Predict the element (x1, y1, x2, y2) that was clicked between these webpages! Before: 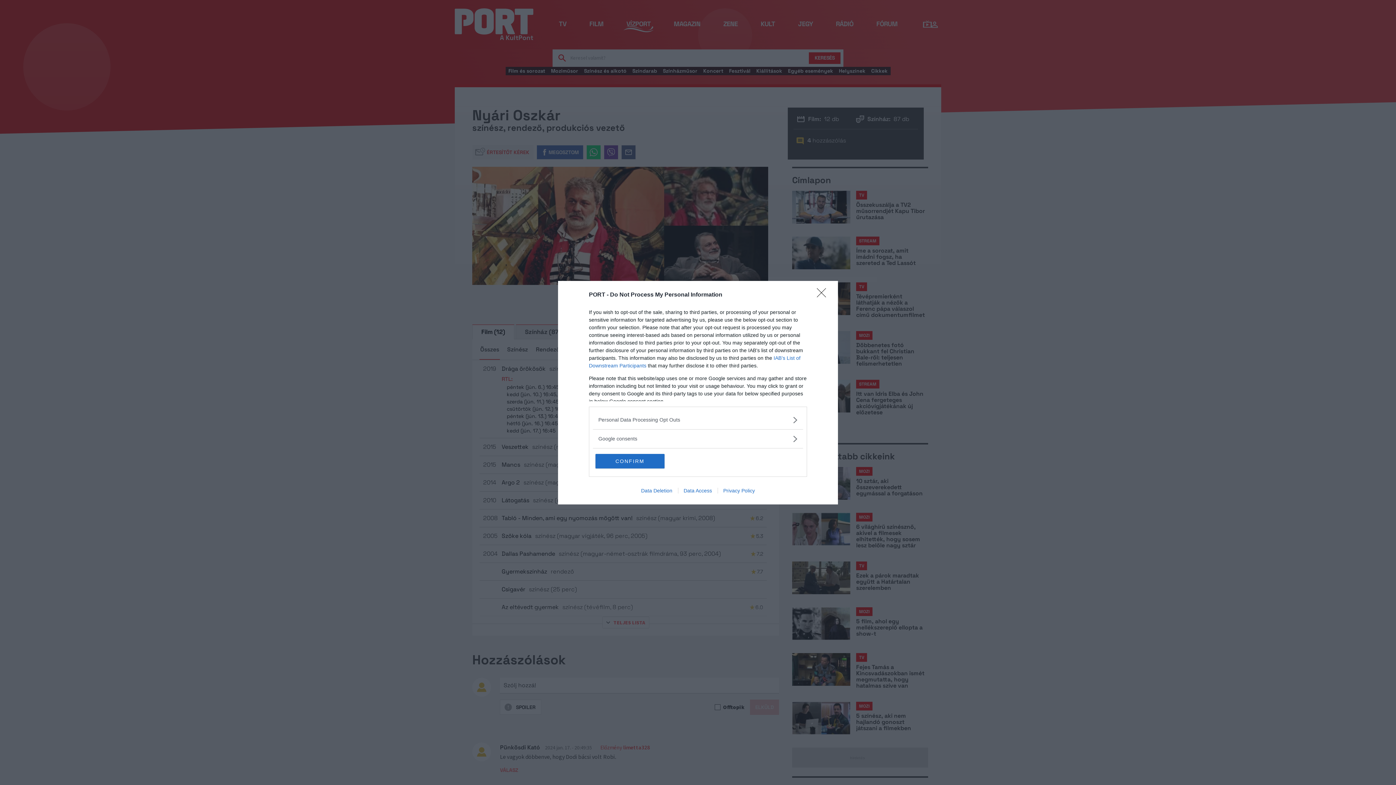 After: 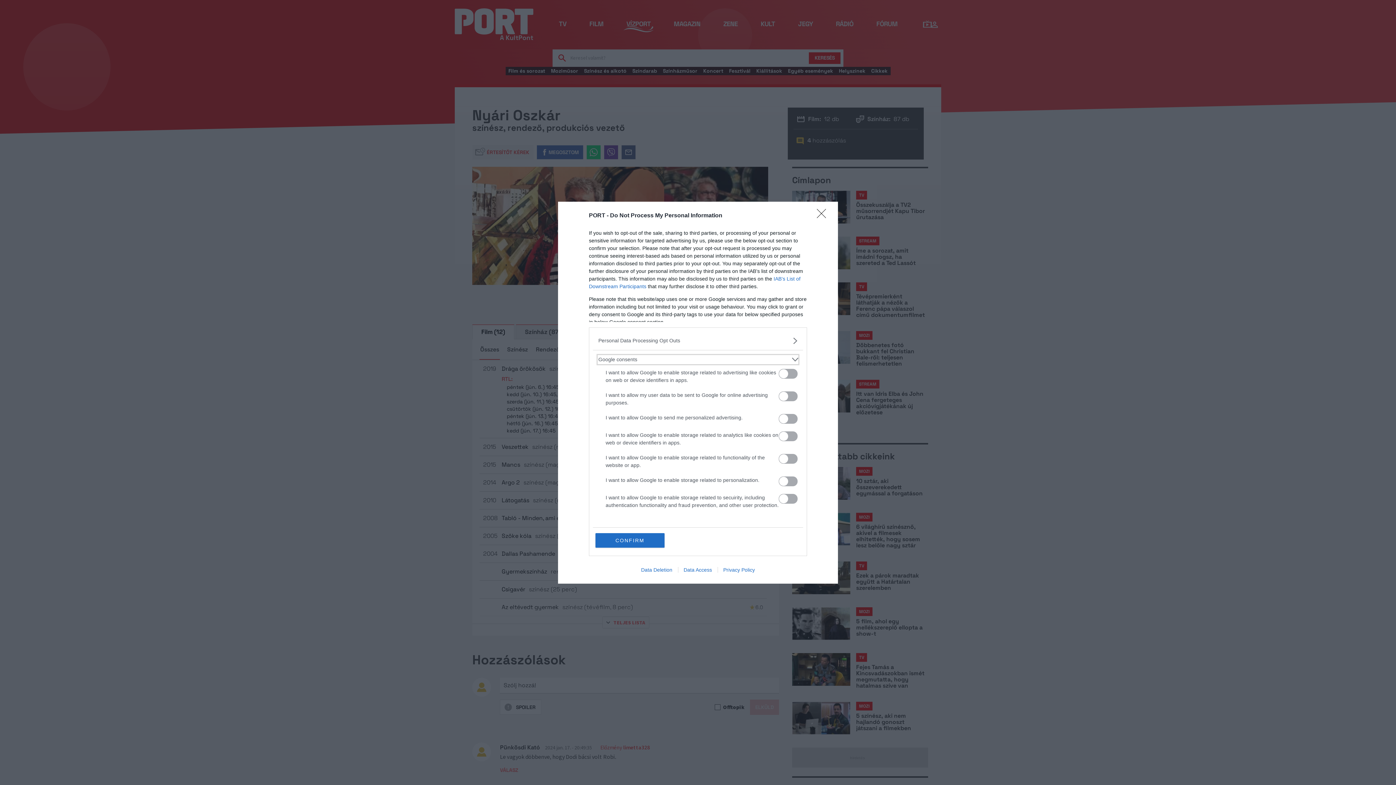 Action: label: Google consents bbox: (598, 435, 797, 442)